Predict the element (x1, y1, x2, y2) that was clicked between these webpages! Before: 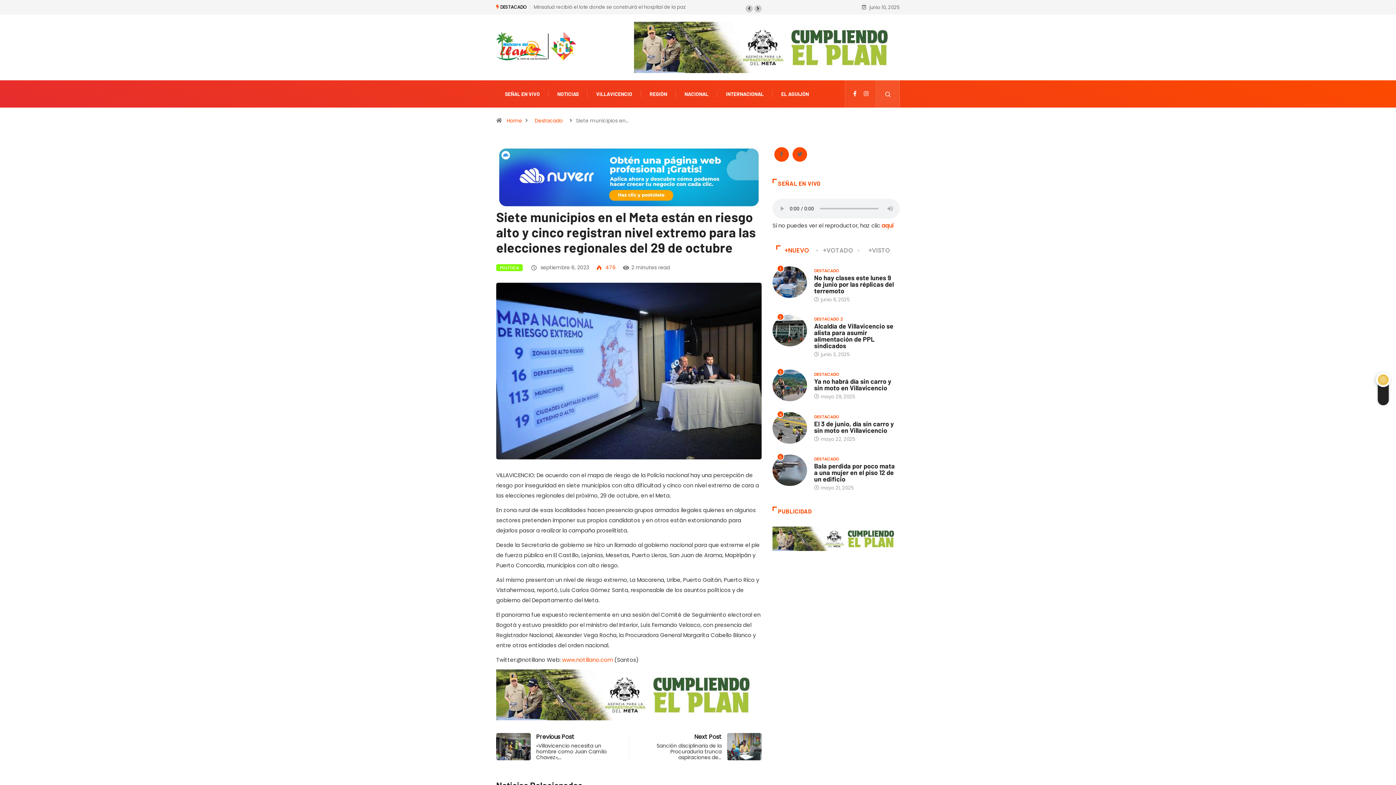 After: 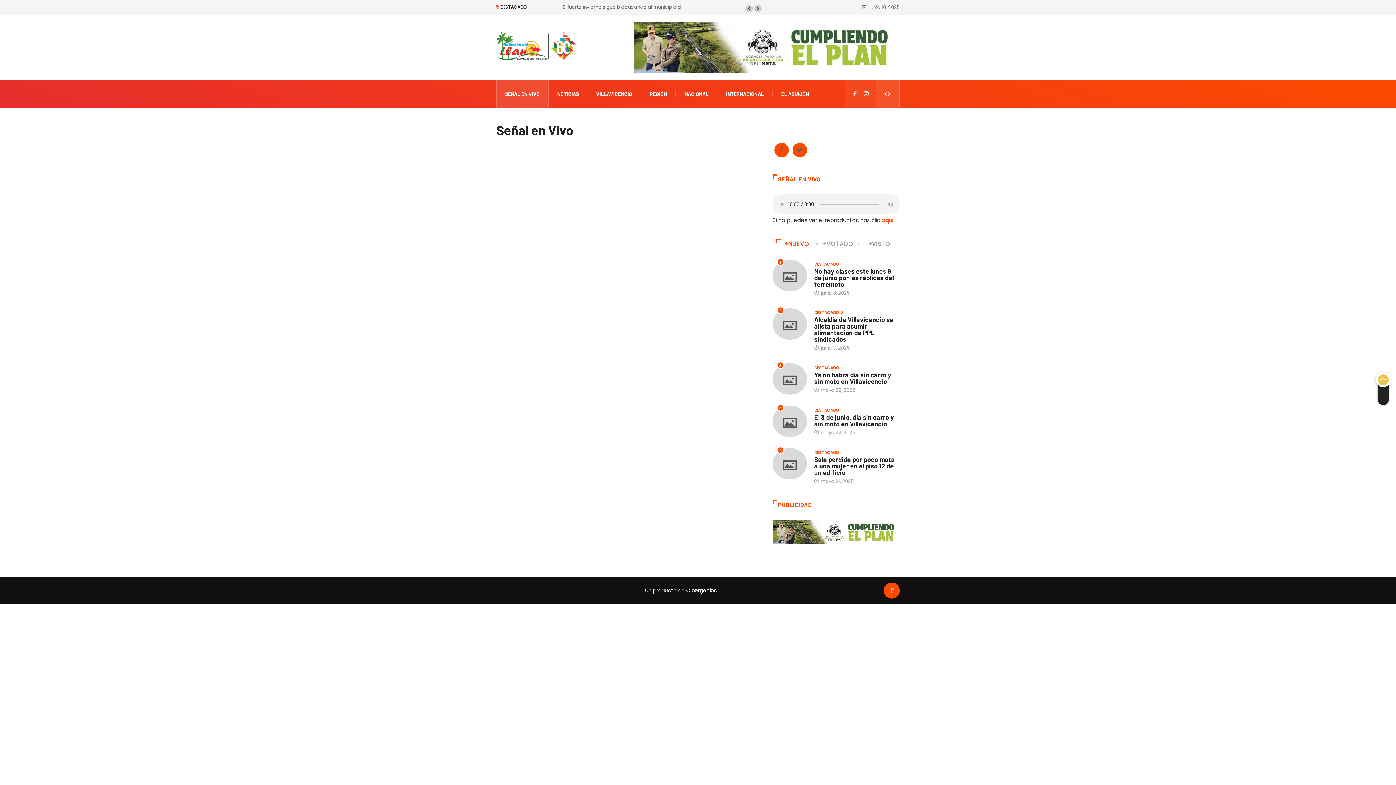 Action: bbox: (505, 80, 540, 107) label: SEÑAL EN VIVO